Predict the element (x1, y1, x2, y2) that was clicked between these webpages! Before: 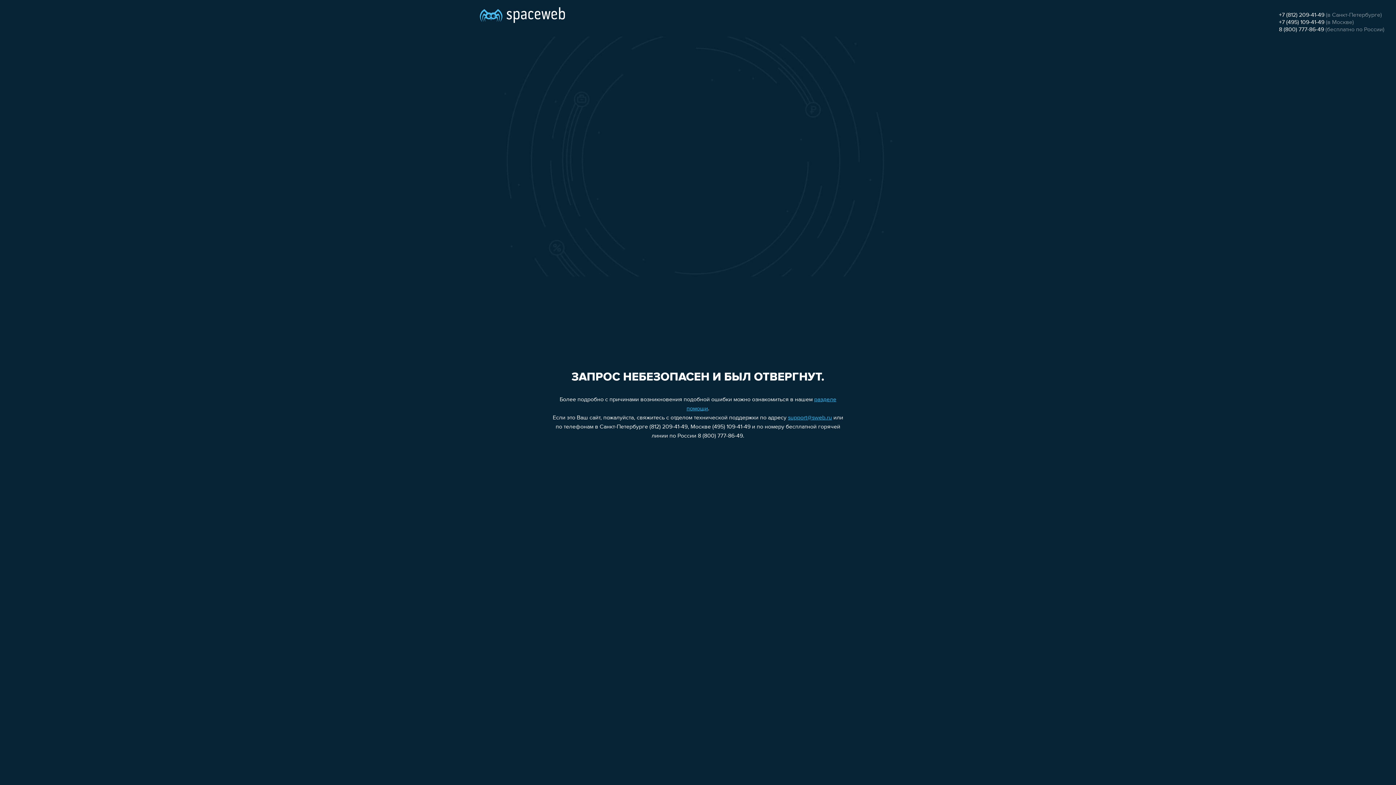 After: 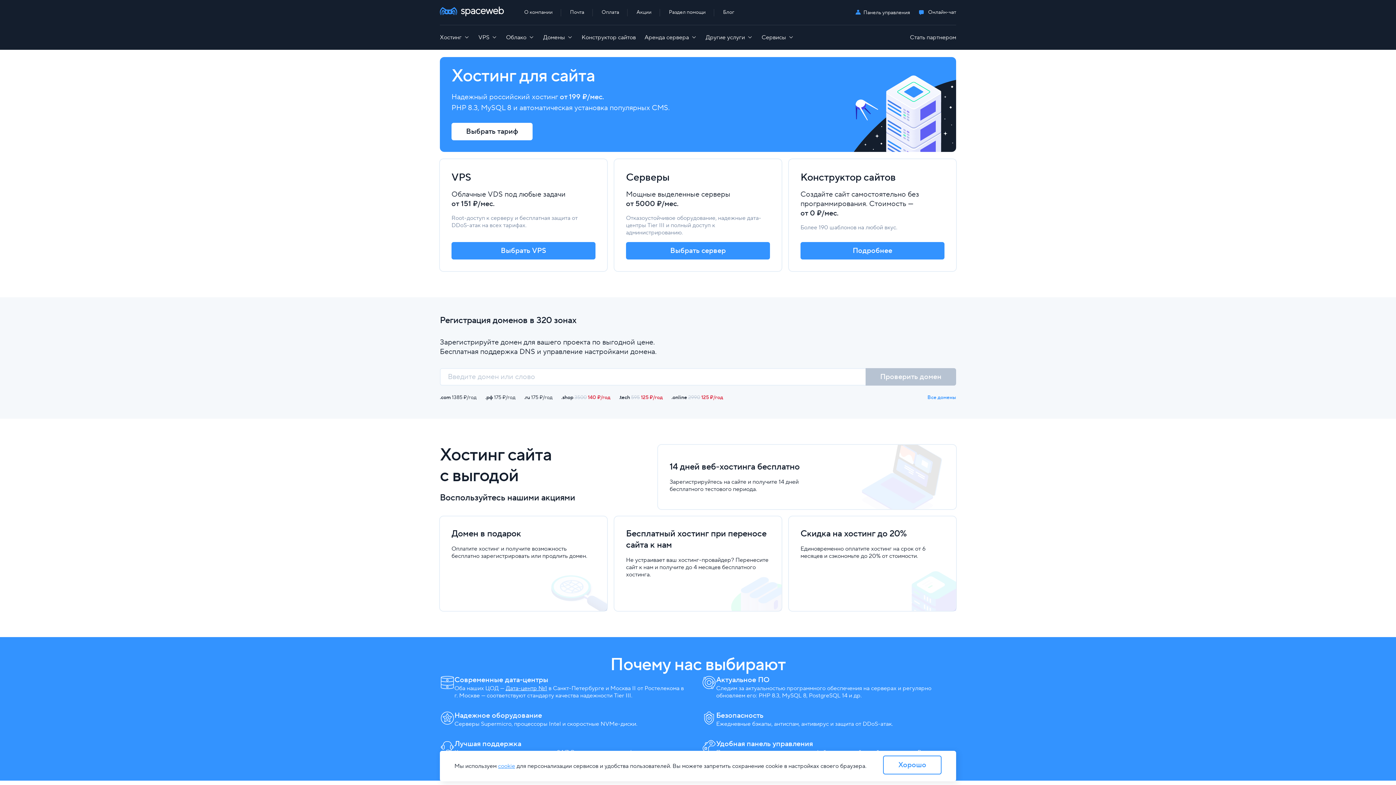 Action: bbox: (480, 0, 565, 25)